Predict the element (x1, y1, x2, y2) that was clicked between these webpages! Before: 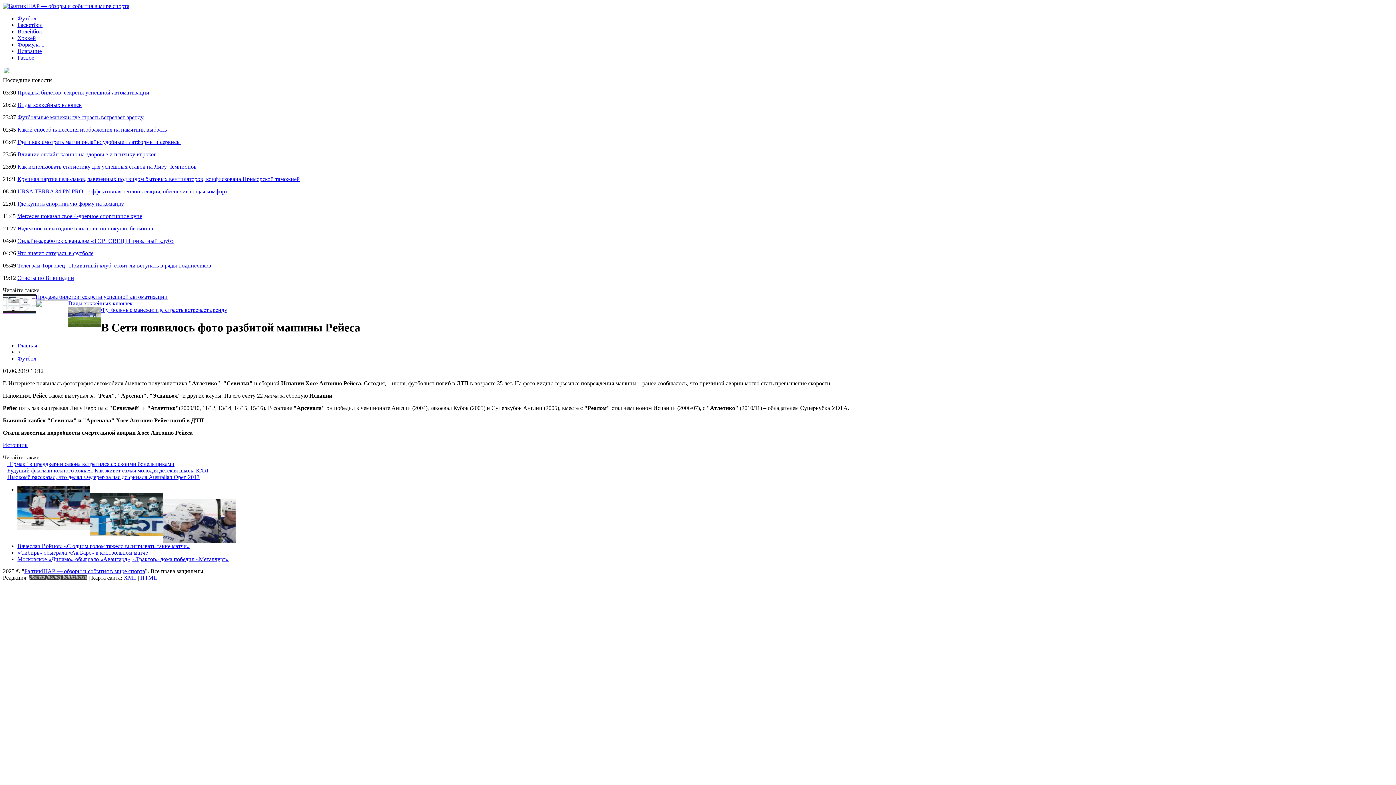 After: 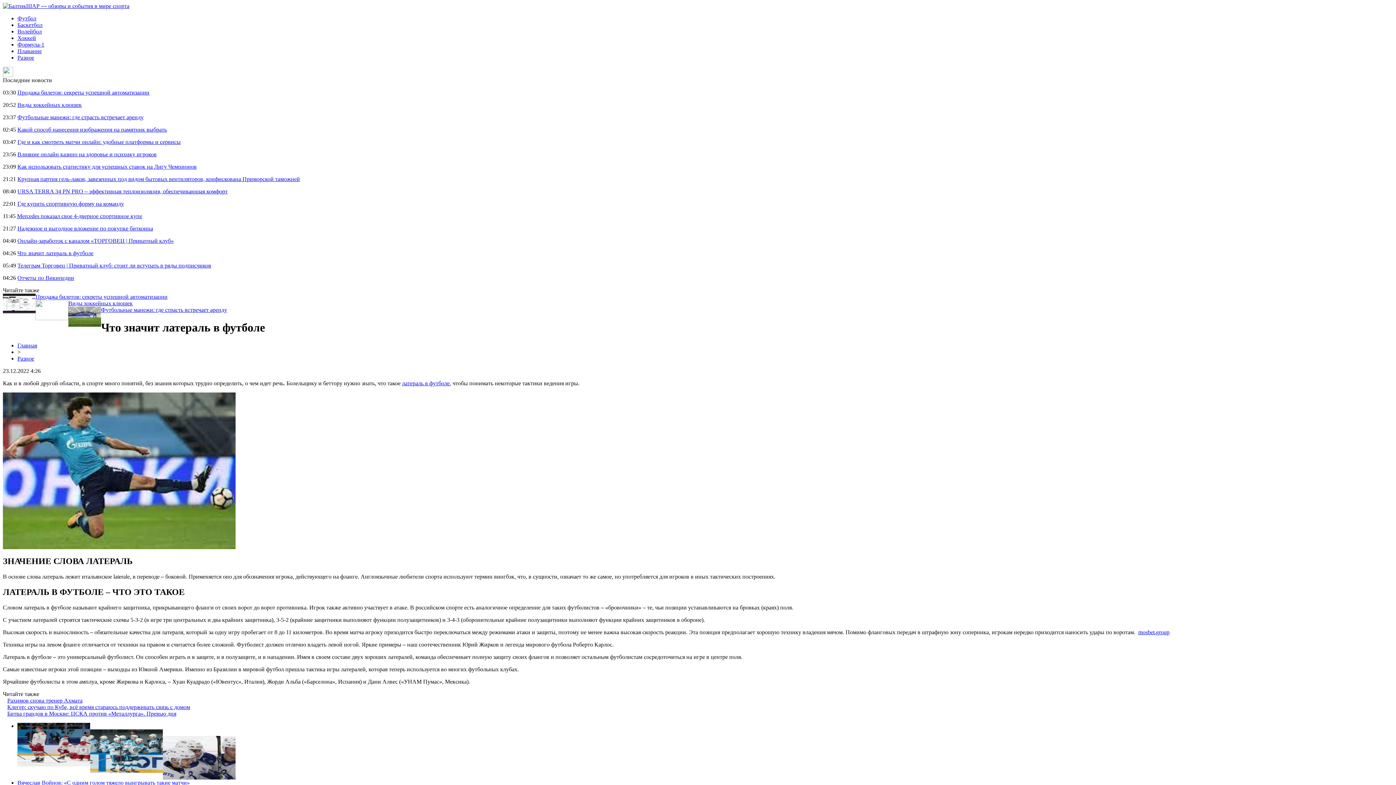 Action: bbox: (17, 250, 93, 256) label: Что значит латераль в футболе